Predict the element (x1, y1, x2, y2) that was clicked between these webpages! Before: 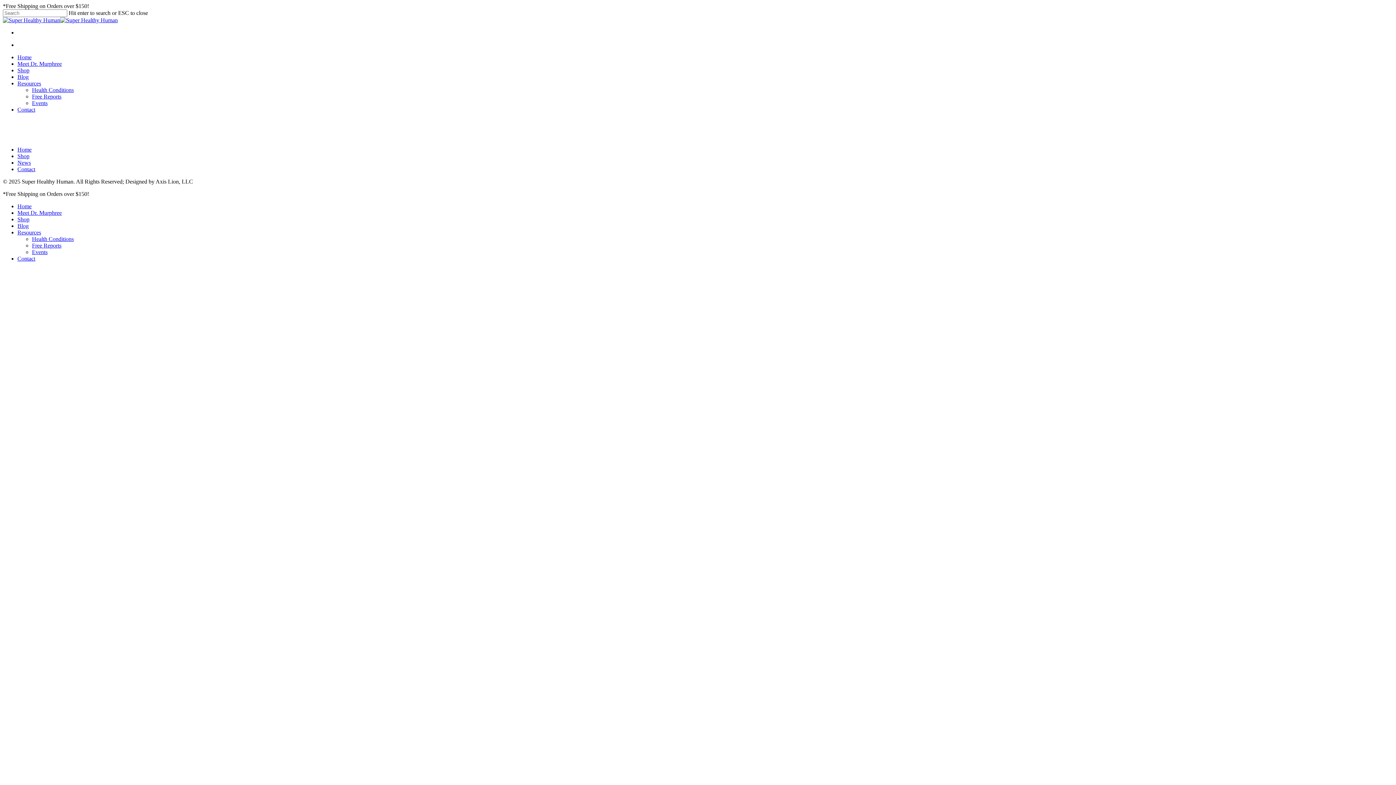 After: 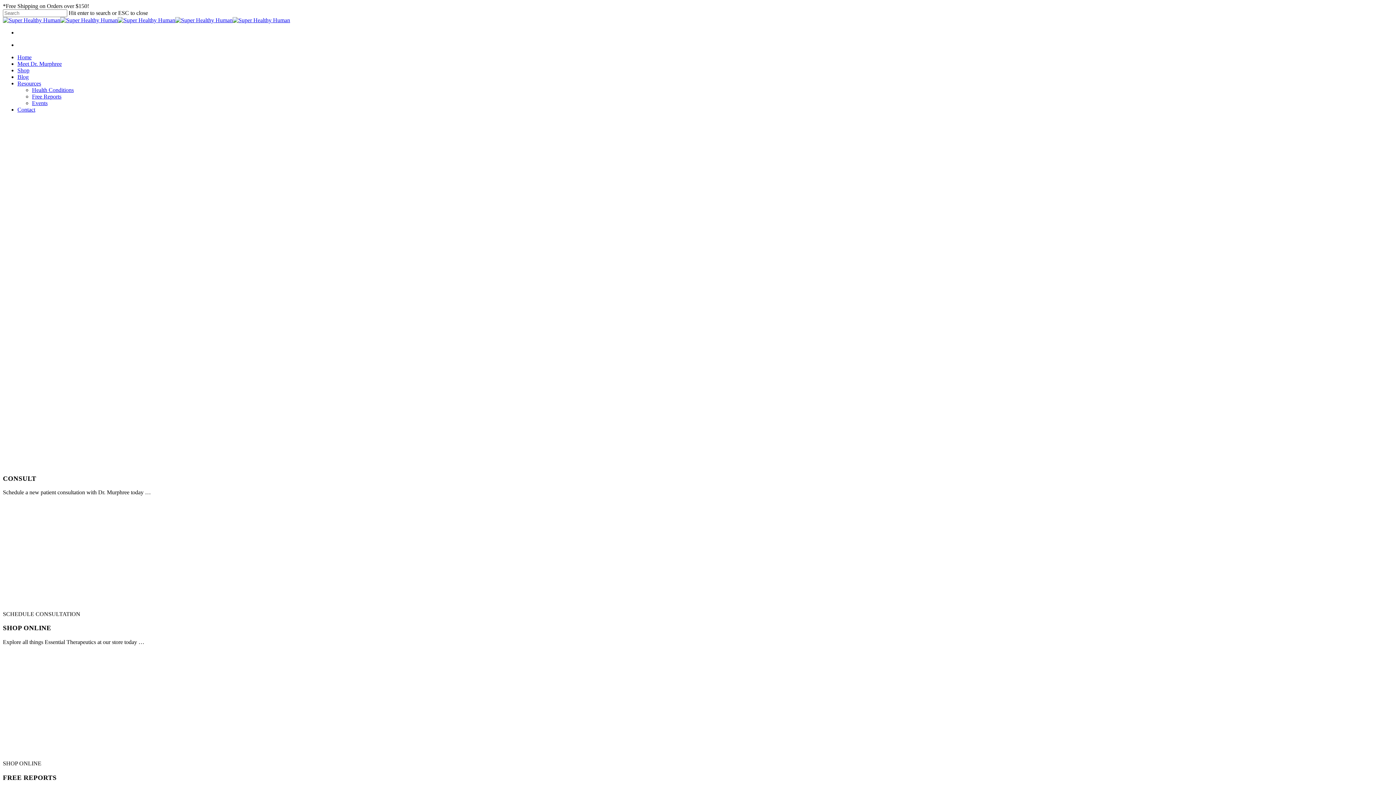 Action: bbox: (17, 146, 31, 152) label: Home